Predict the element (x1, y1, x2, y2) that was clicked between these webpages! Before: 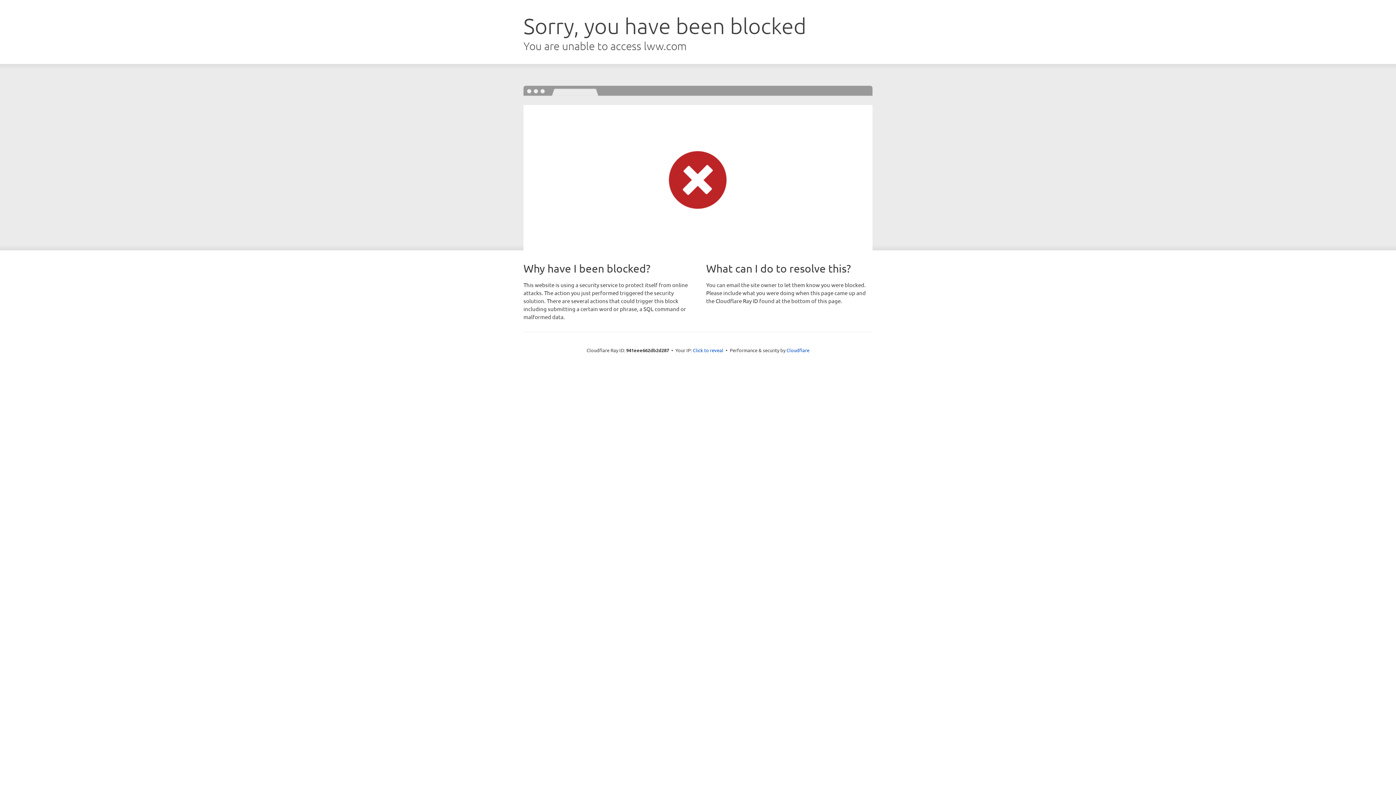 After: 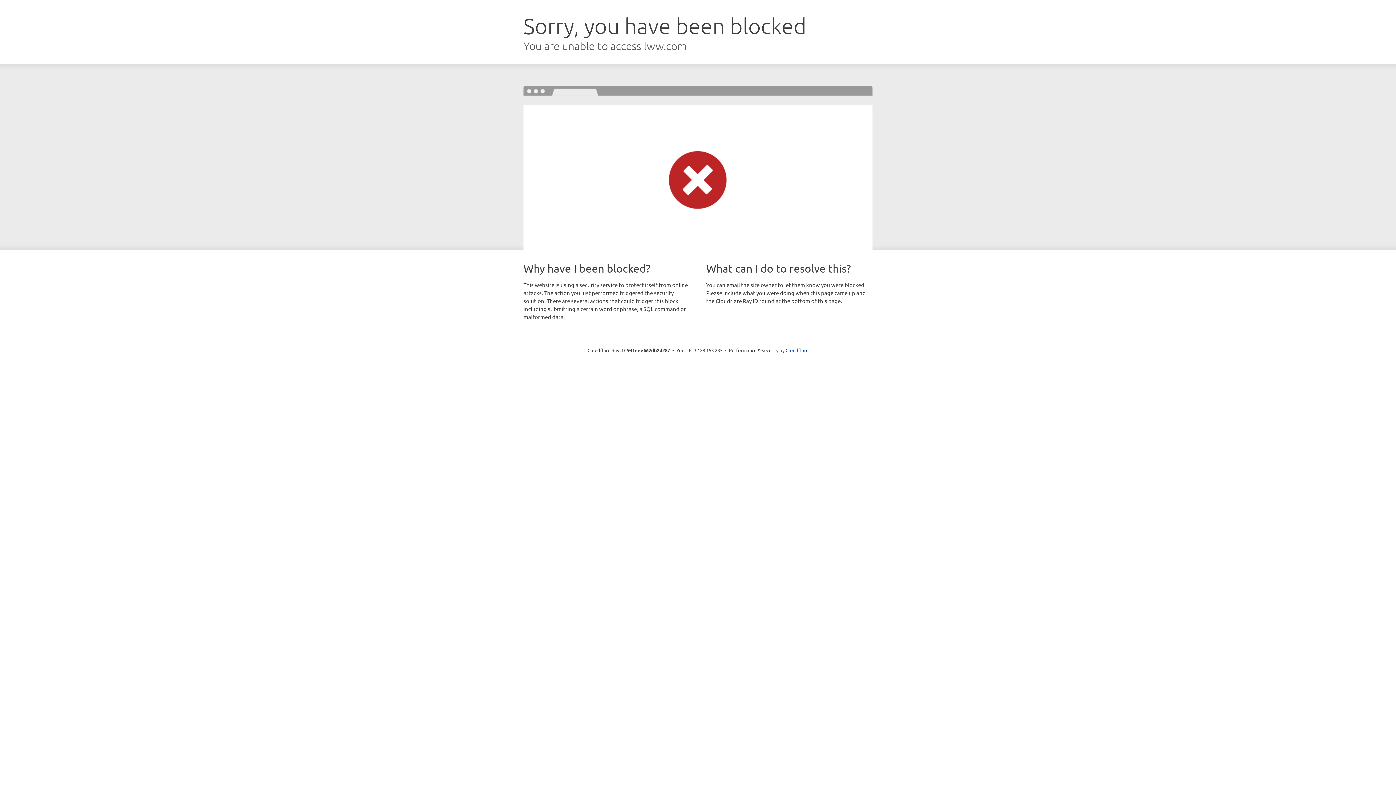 Action: label: Click to reveal bbox: (693, 346, 723, 353)